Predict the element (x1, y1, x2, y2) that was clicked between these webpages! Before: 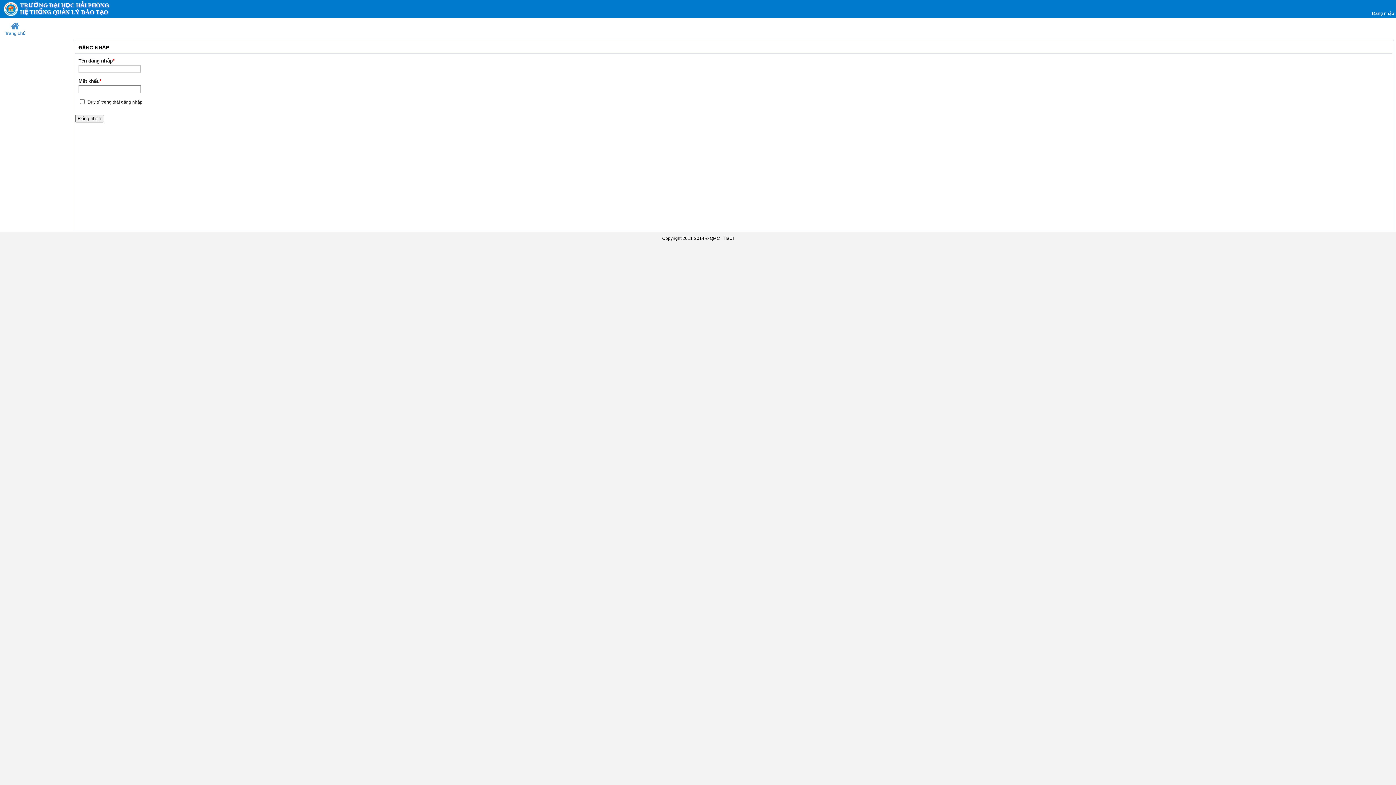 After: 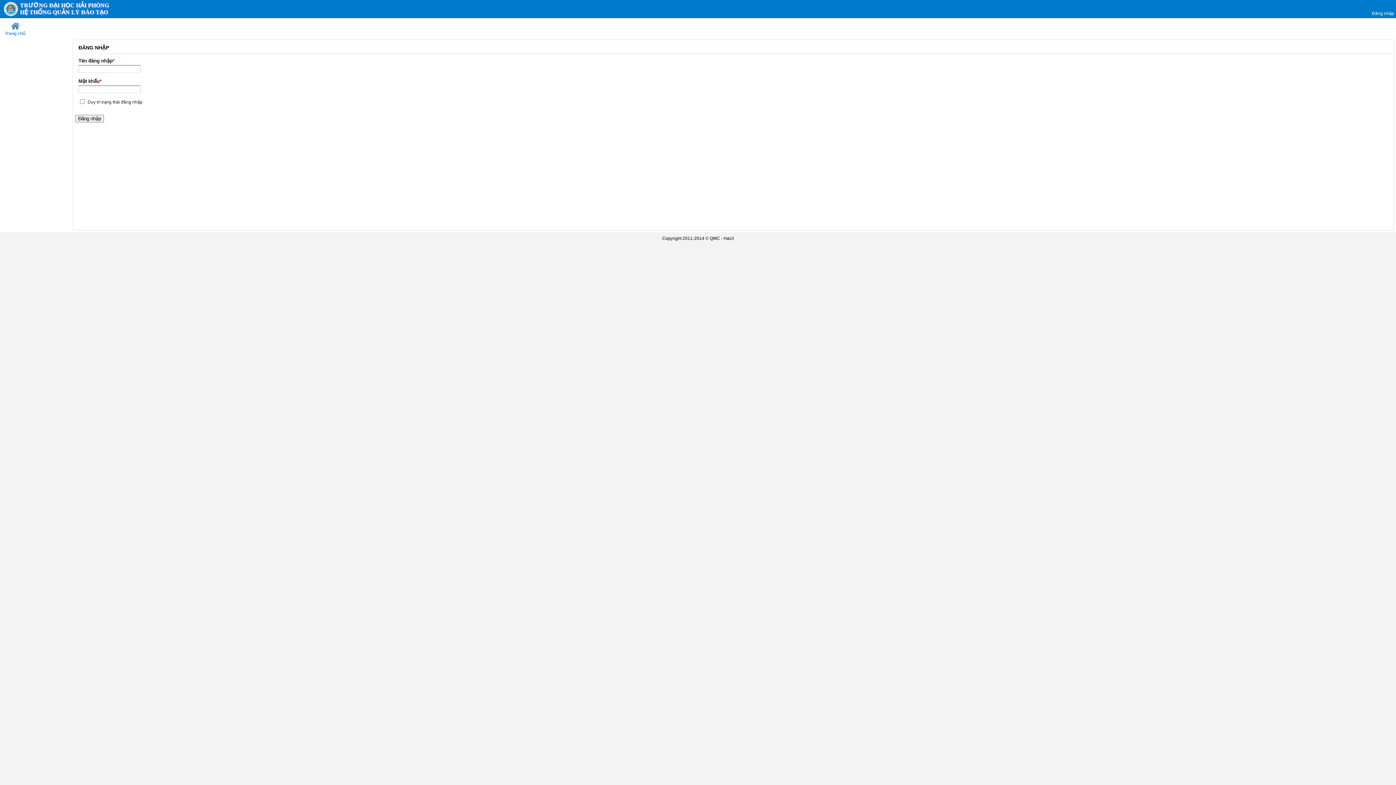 Action: label: Trang chủ bbox: (1, 21, 29, 36)